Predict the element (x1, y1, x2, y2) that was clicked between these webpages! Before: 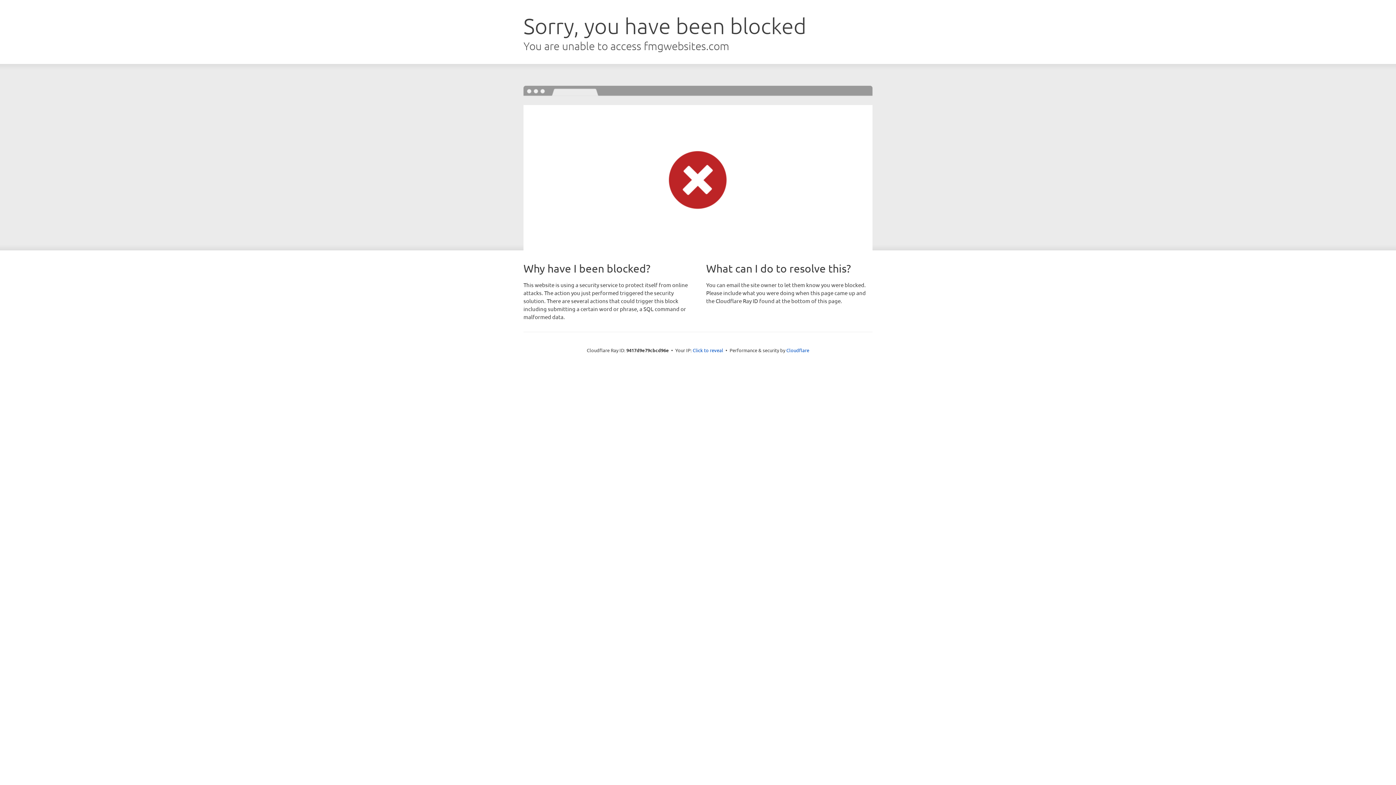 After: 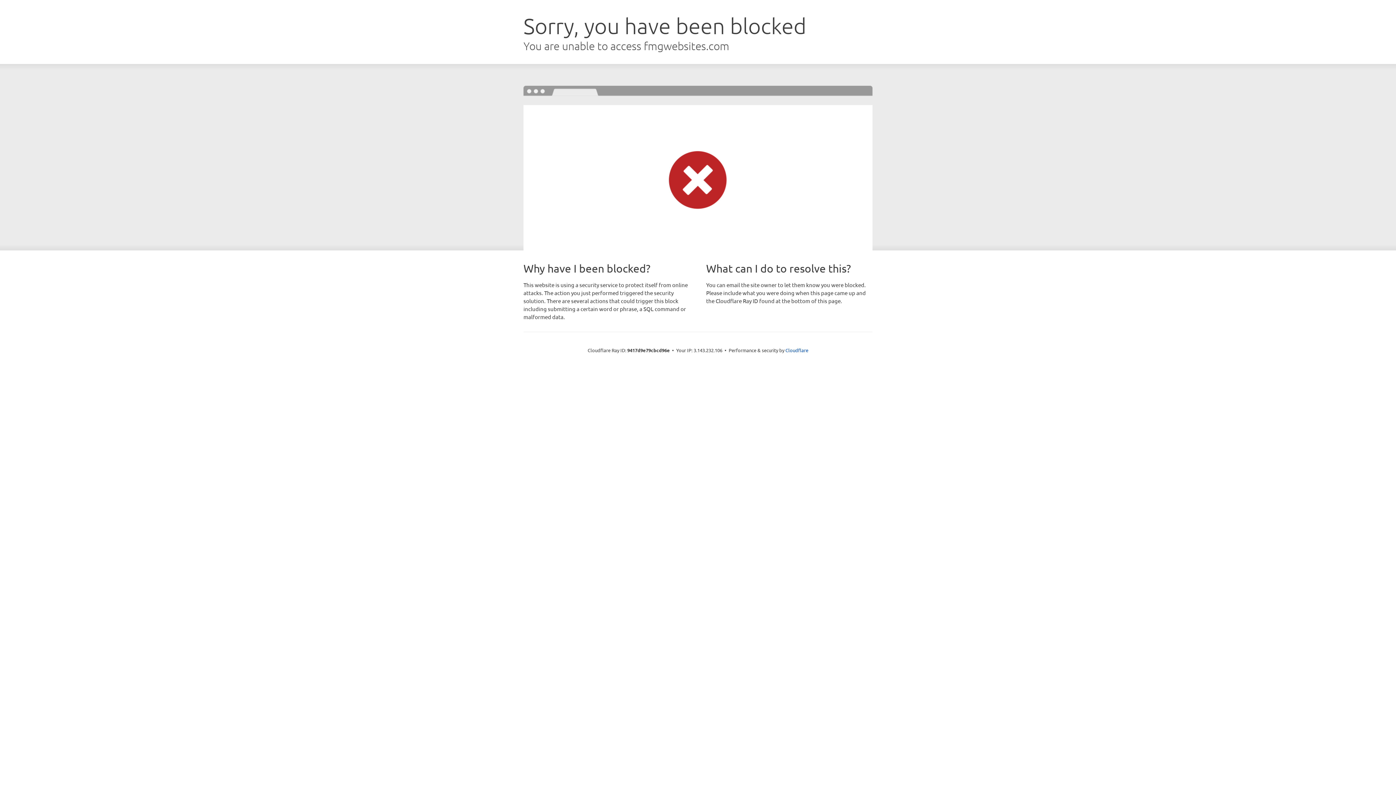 Action: bbox: (692, 346, 723, 353) label: Click to reveal